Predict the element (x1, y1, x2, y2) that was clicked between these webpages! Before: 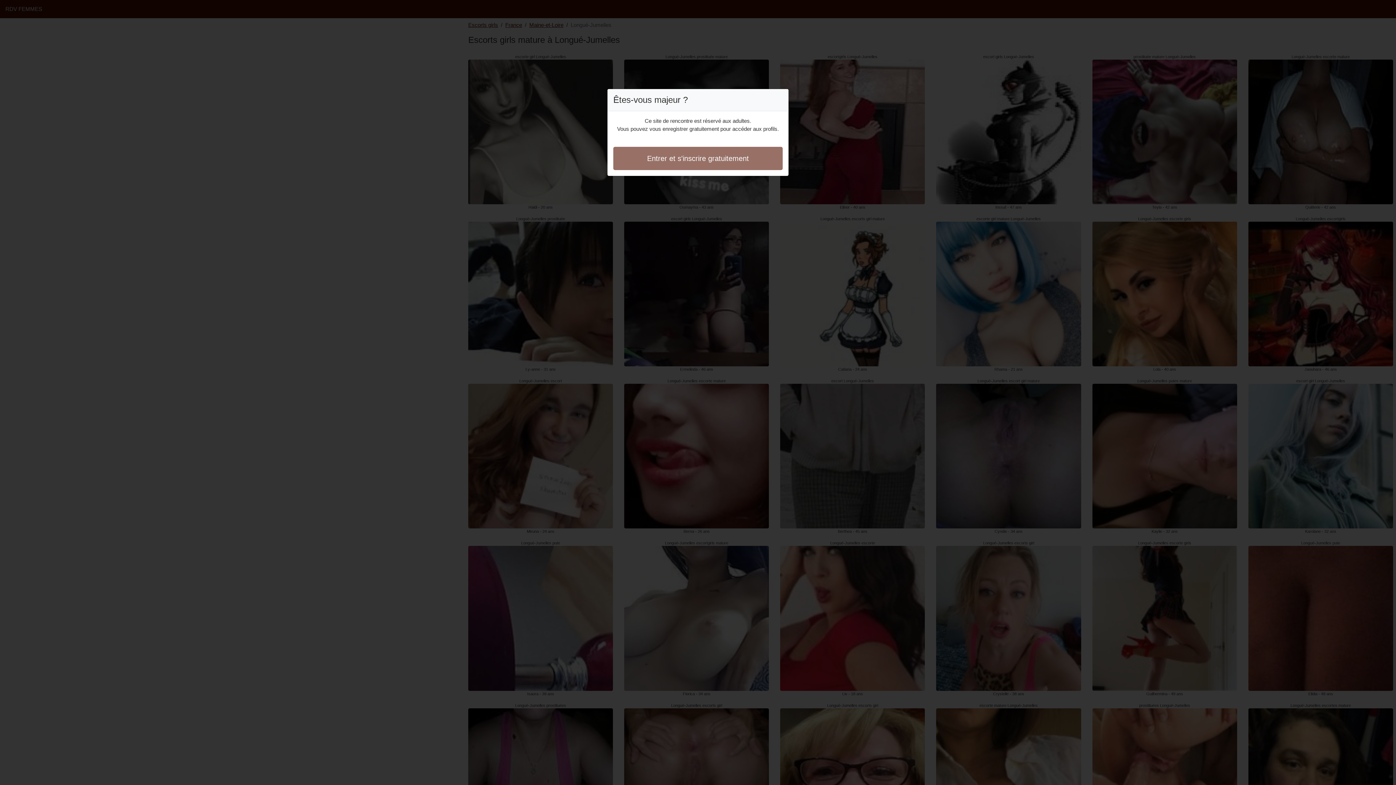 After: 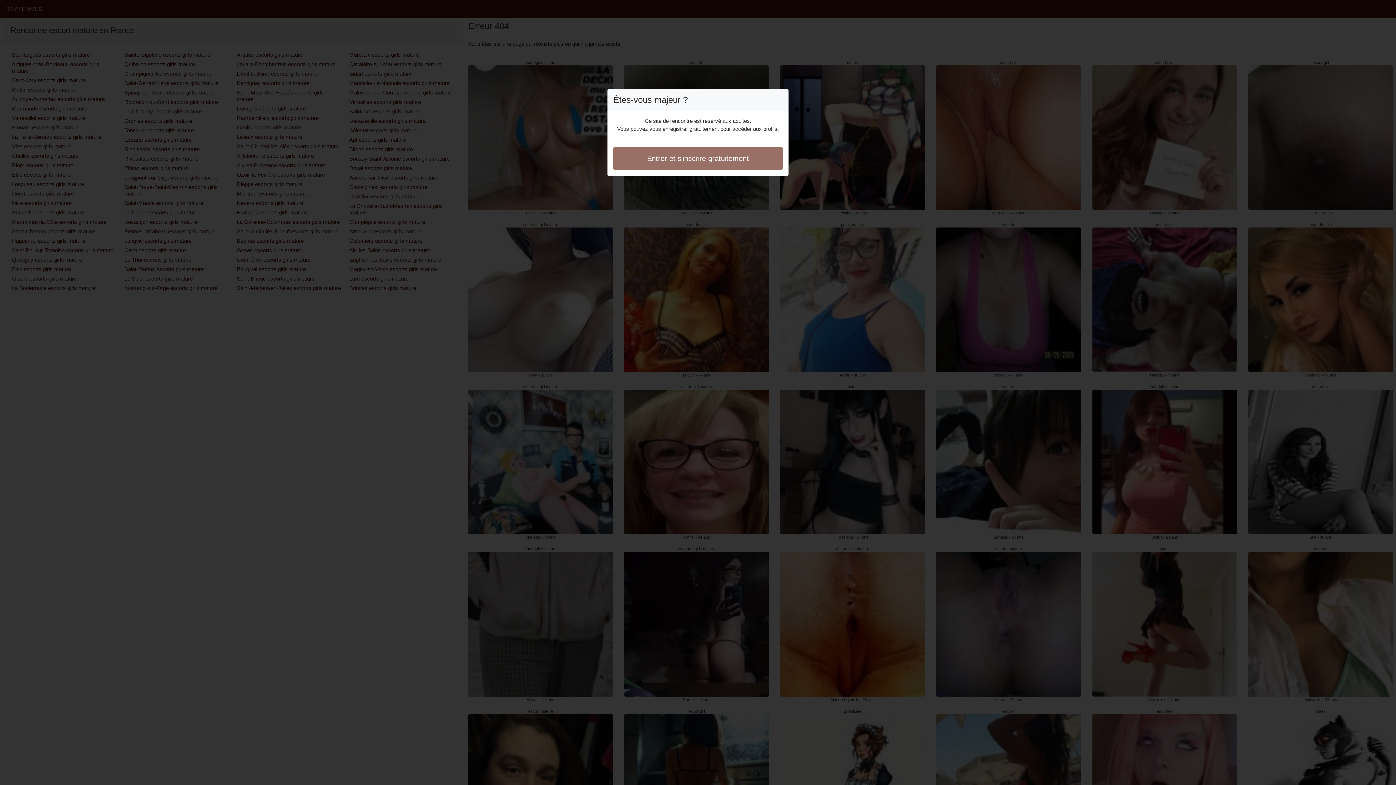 Action: label: Entrer et s'inscrire gratuitement bbox: (613, 146, 782, 170)